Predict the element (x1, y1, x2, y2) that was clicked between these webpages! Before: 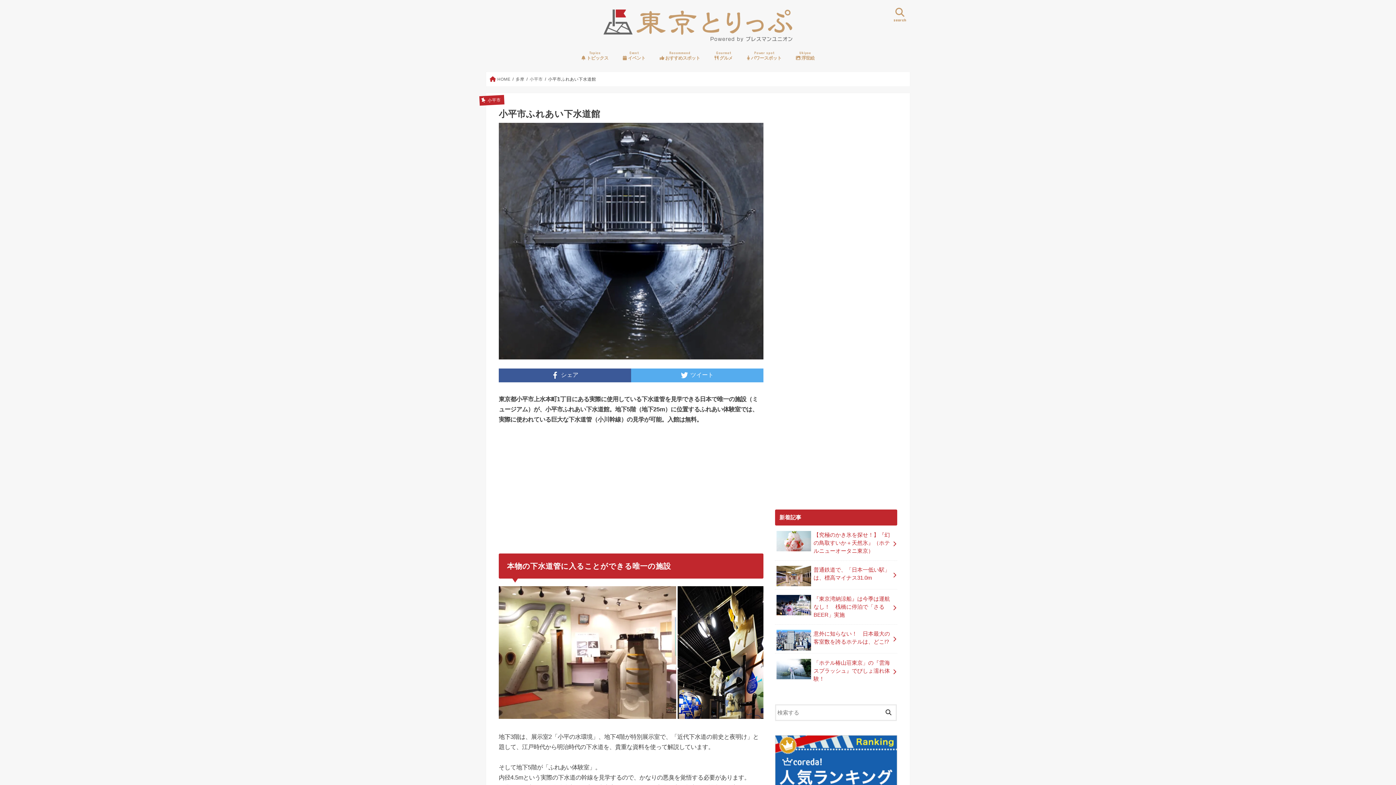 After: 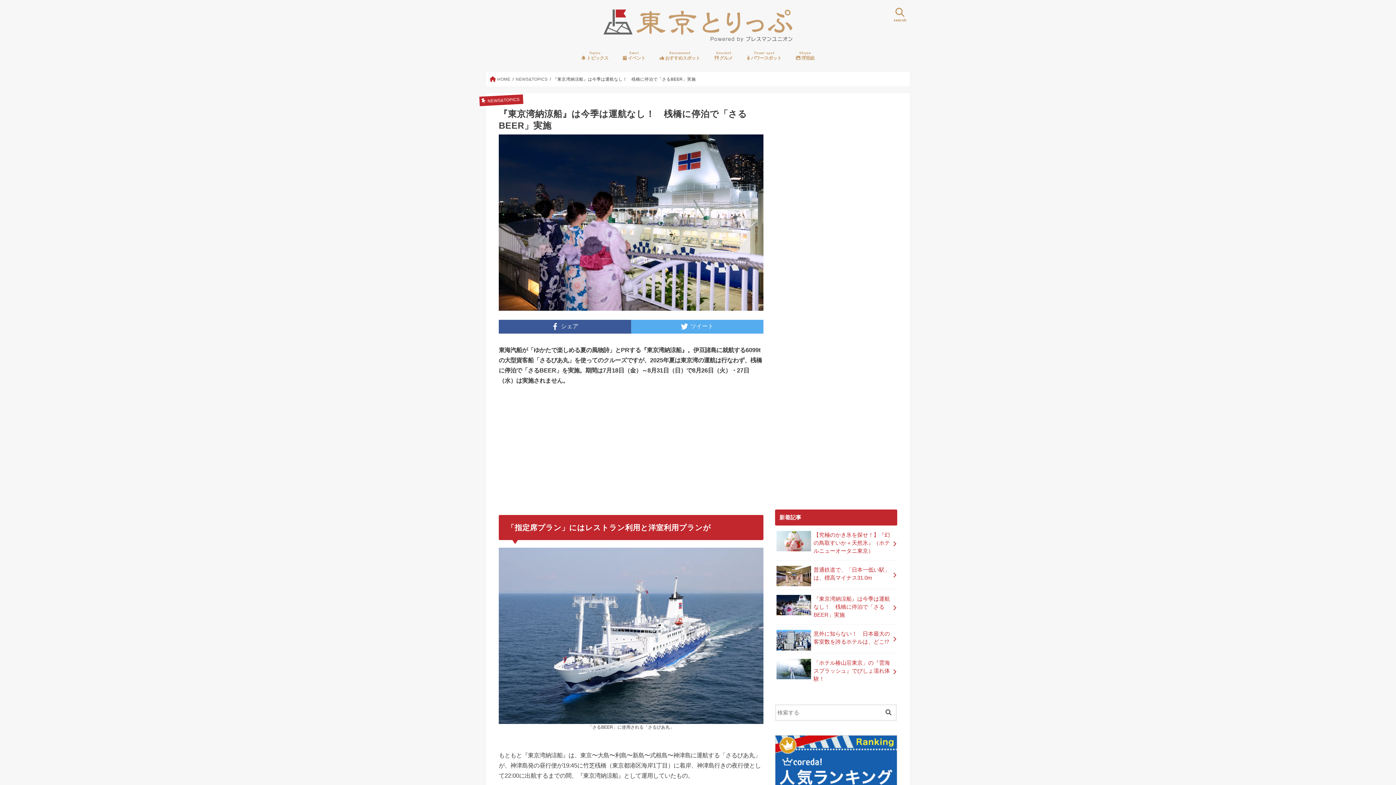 Action: label: 『東京湾納涼船』は今季は運航なし！　桟橋に停泊で「さるBEER」実施 bbox: (775, 589, 897, 624)